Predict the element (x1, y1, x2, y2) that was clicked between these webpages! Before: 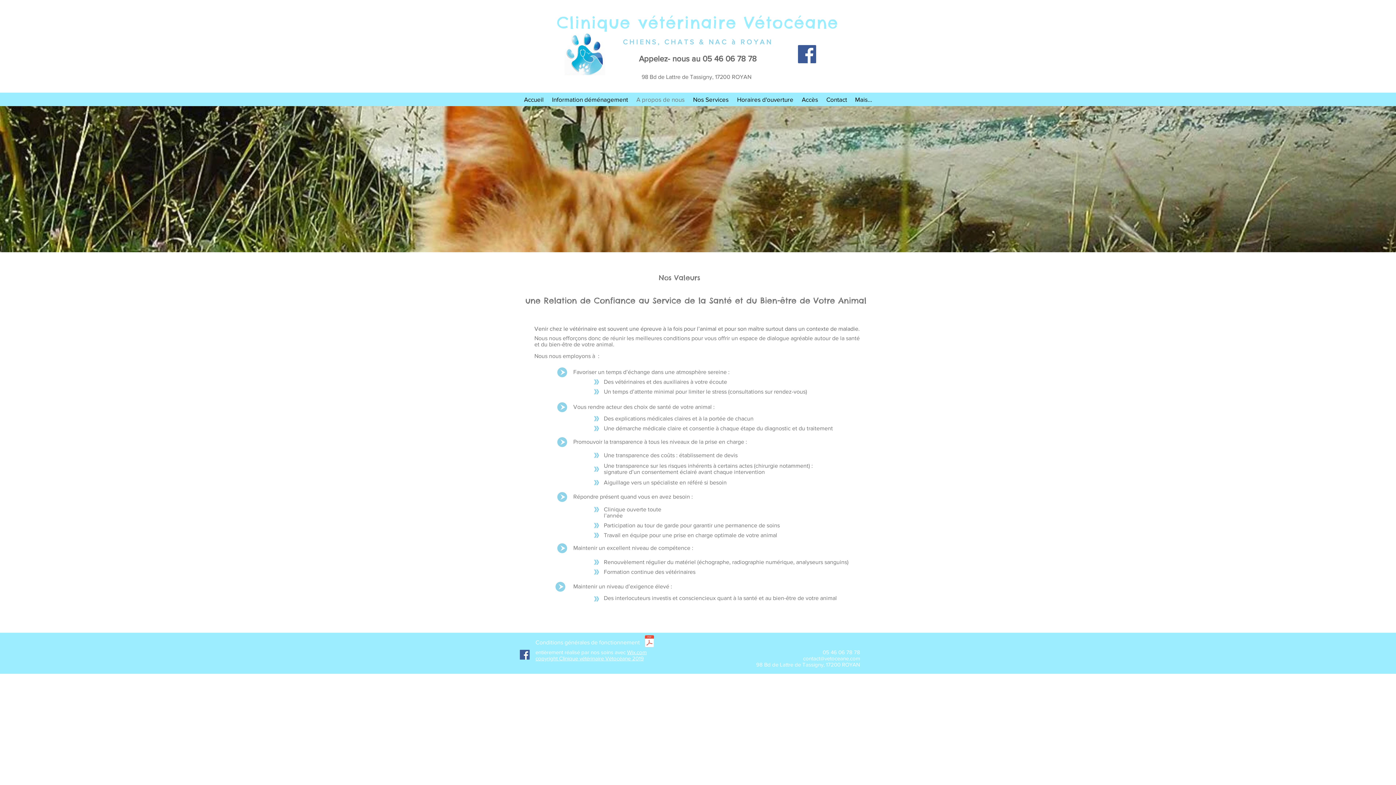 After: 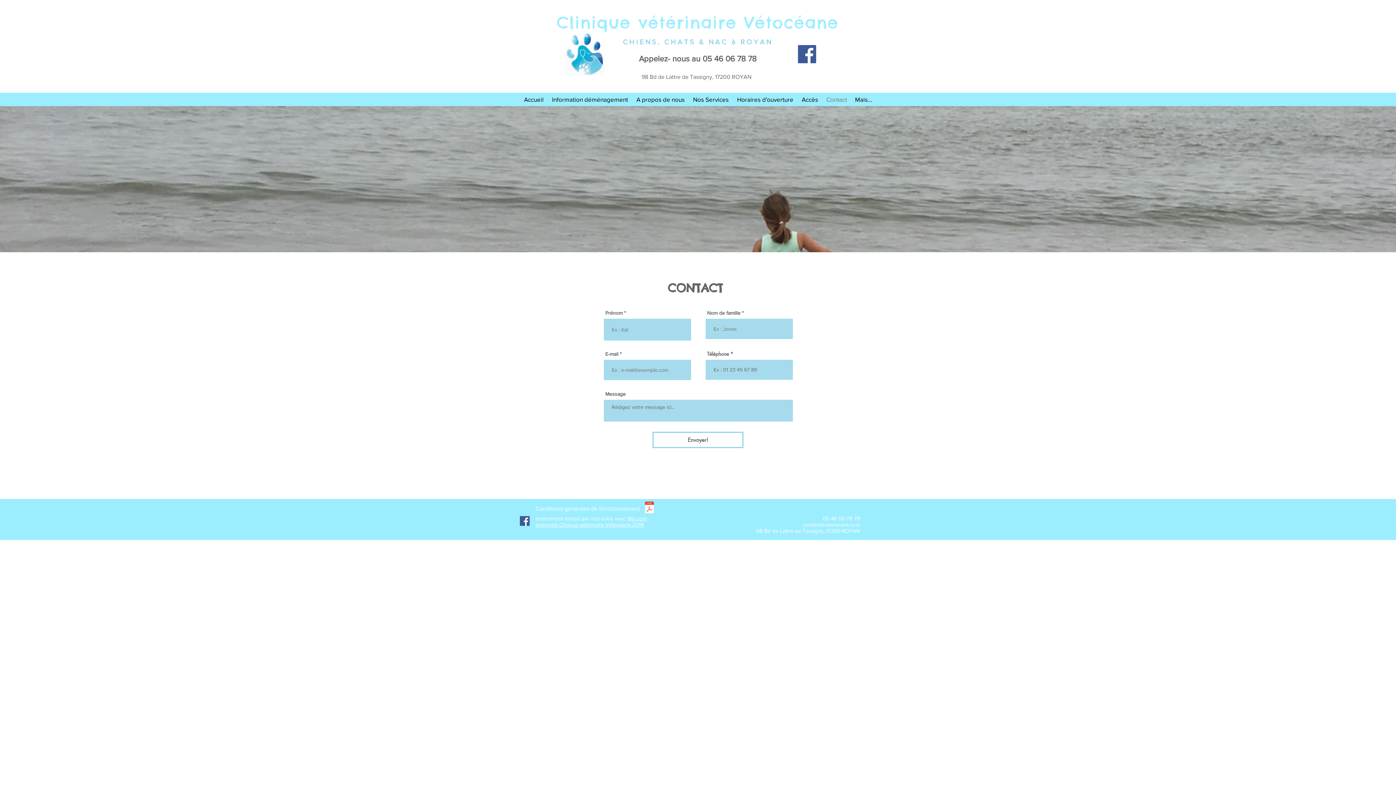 Action: bbox: (822, 94, 851, 104) label: Contact